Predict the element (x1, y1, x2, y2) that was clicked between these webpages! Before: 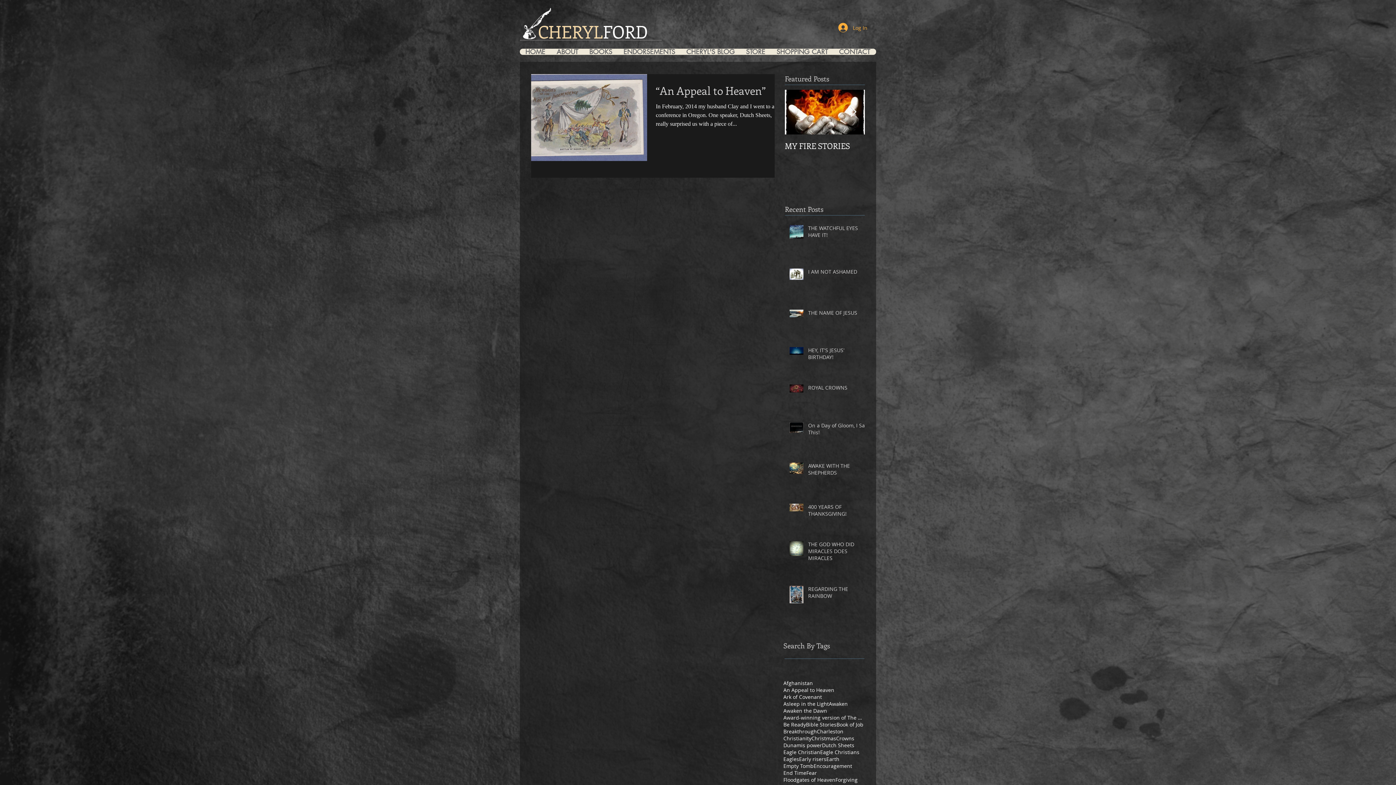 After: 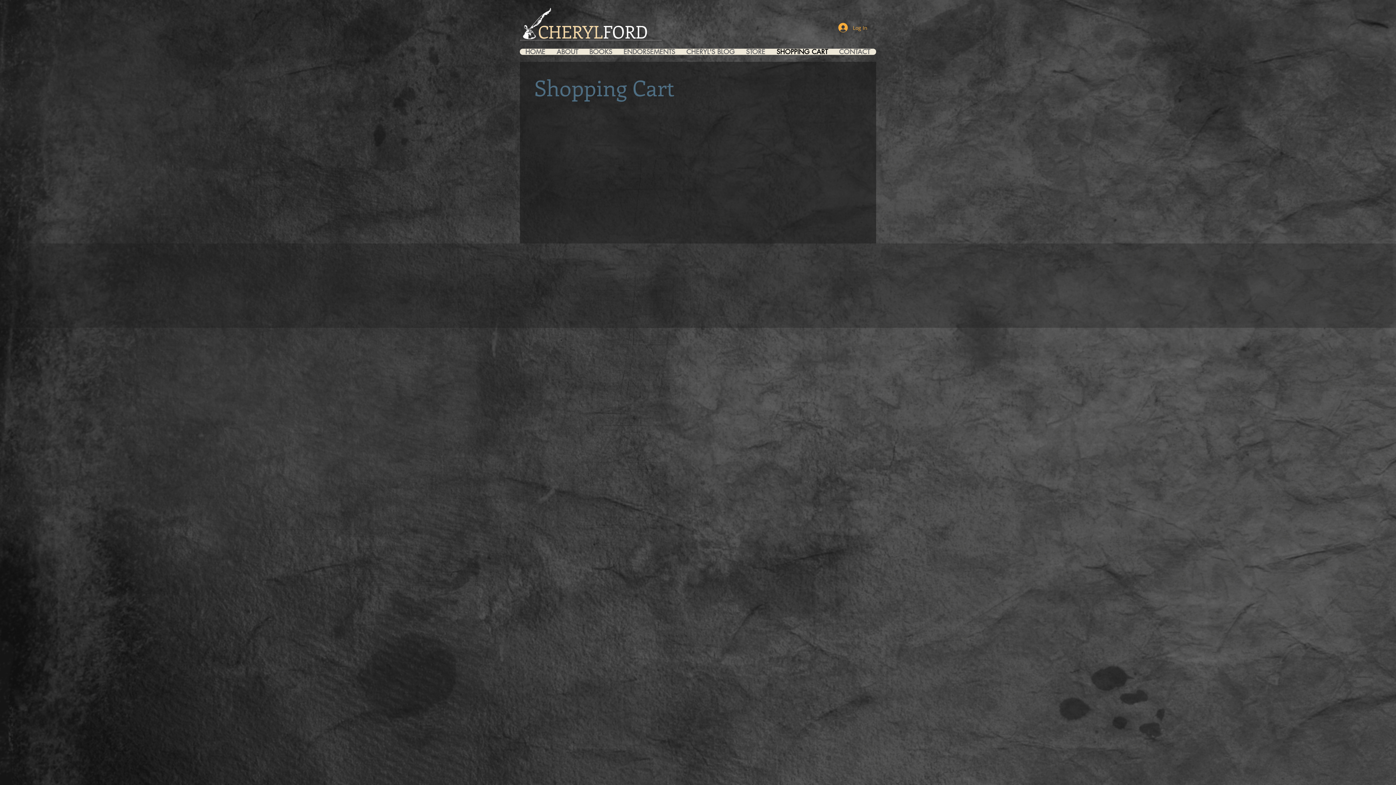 Action: label: SHOPPING CART bbox: (770, 48, 833, 54)